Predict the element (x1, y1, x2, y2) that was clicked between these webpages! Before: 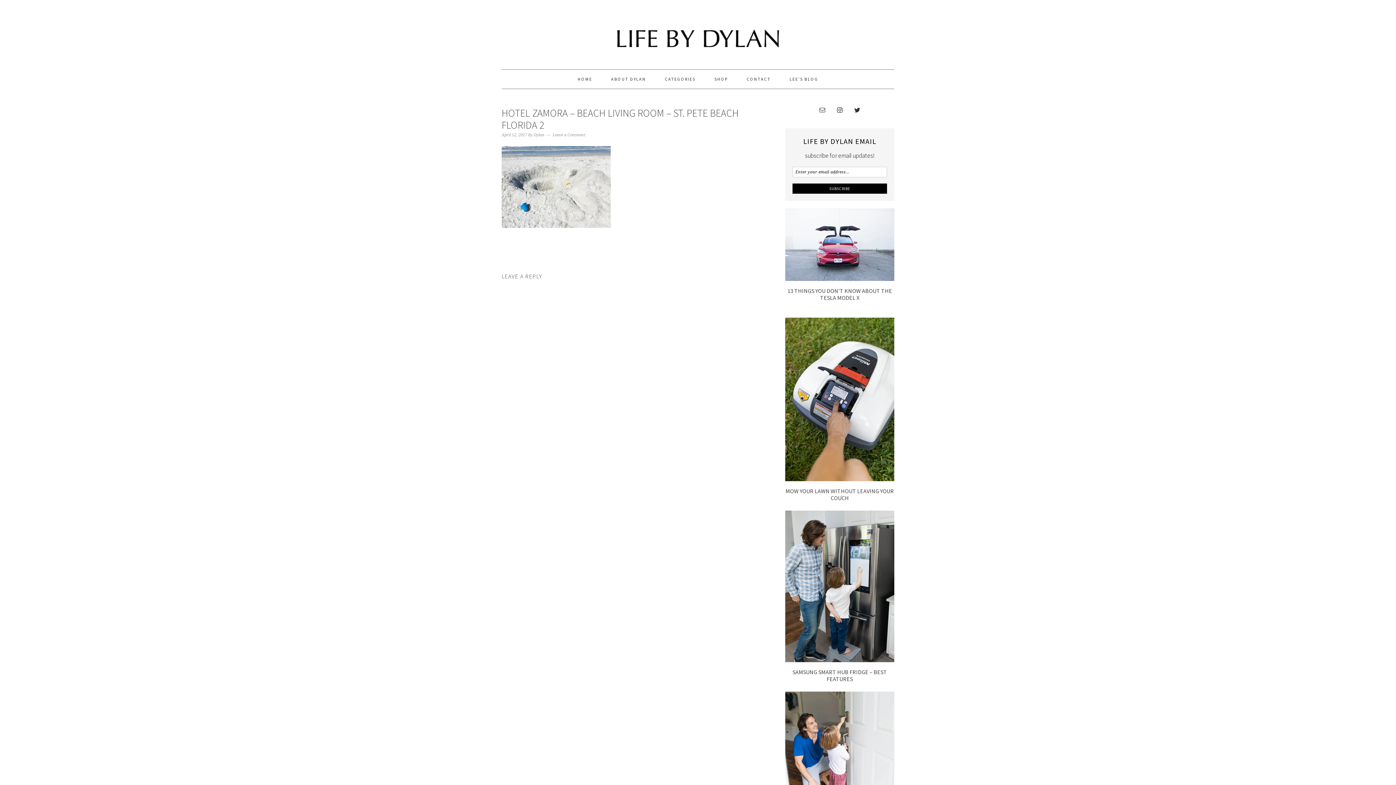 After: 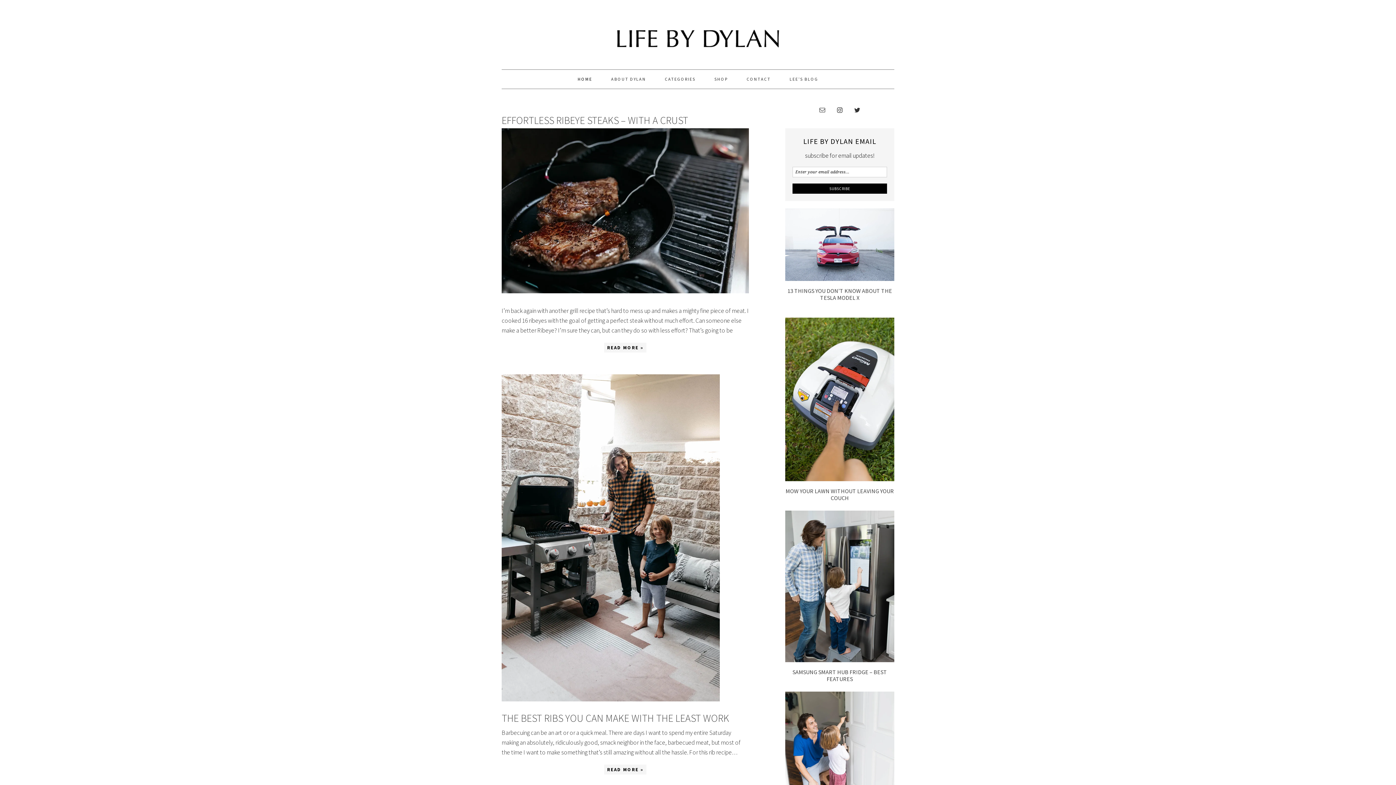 Action: bbox: (501, 1, 894, 61) label: LIFE BY DYLAN